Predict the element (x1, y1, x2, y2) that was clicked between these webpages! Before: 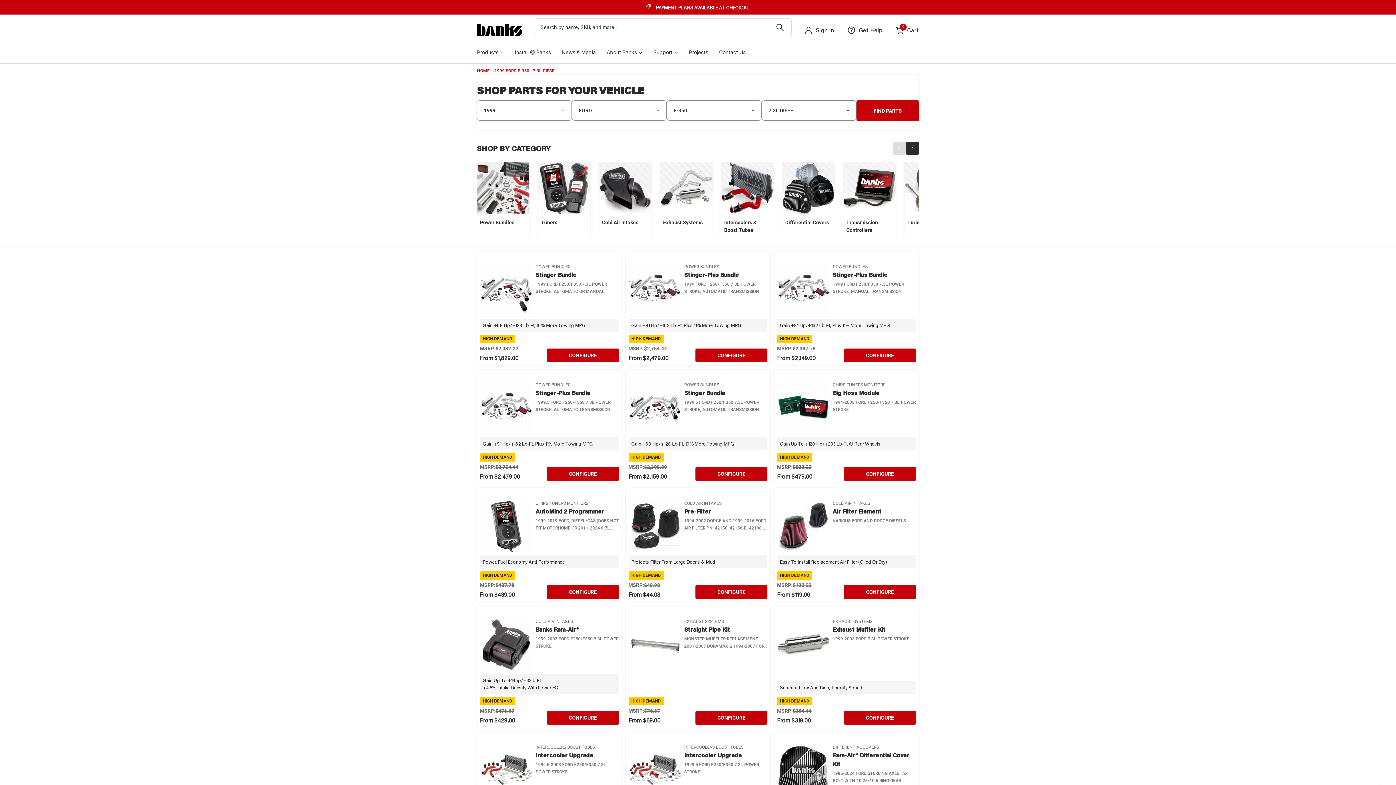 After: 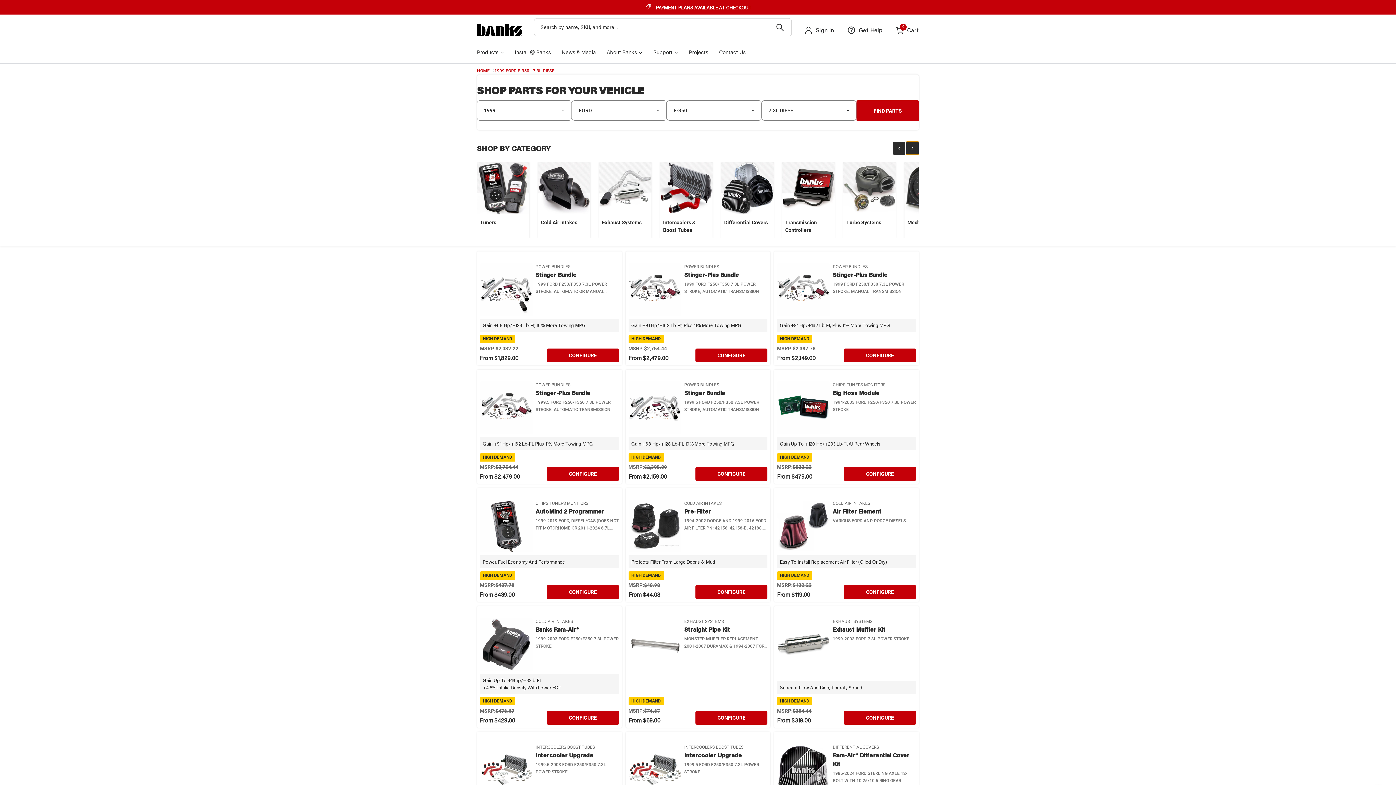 Action: label: Next slide bbox: (906, 141, 919, 154)